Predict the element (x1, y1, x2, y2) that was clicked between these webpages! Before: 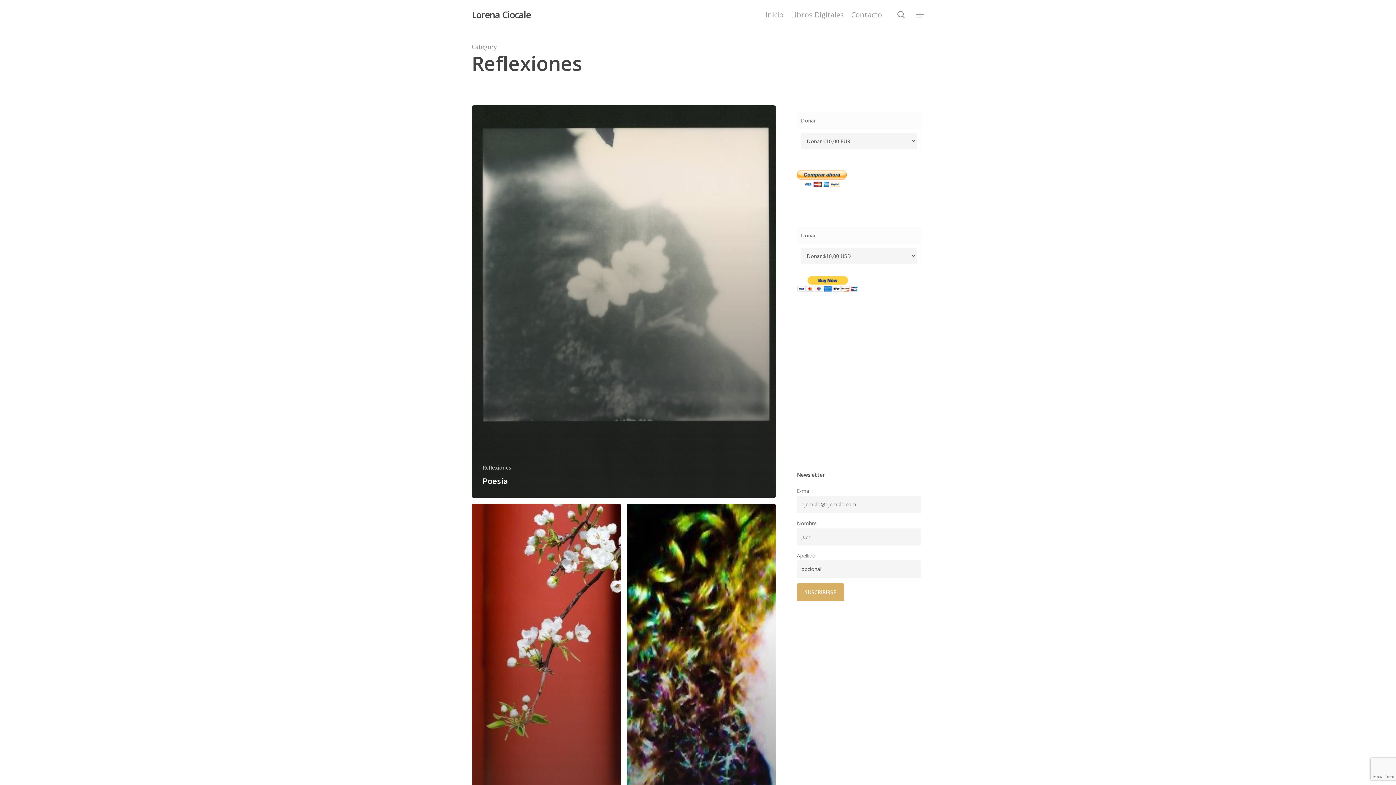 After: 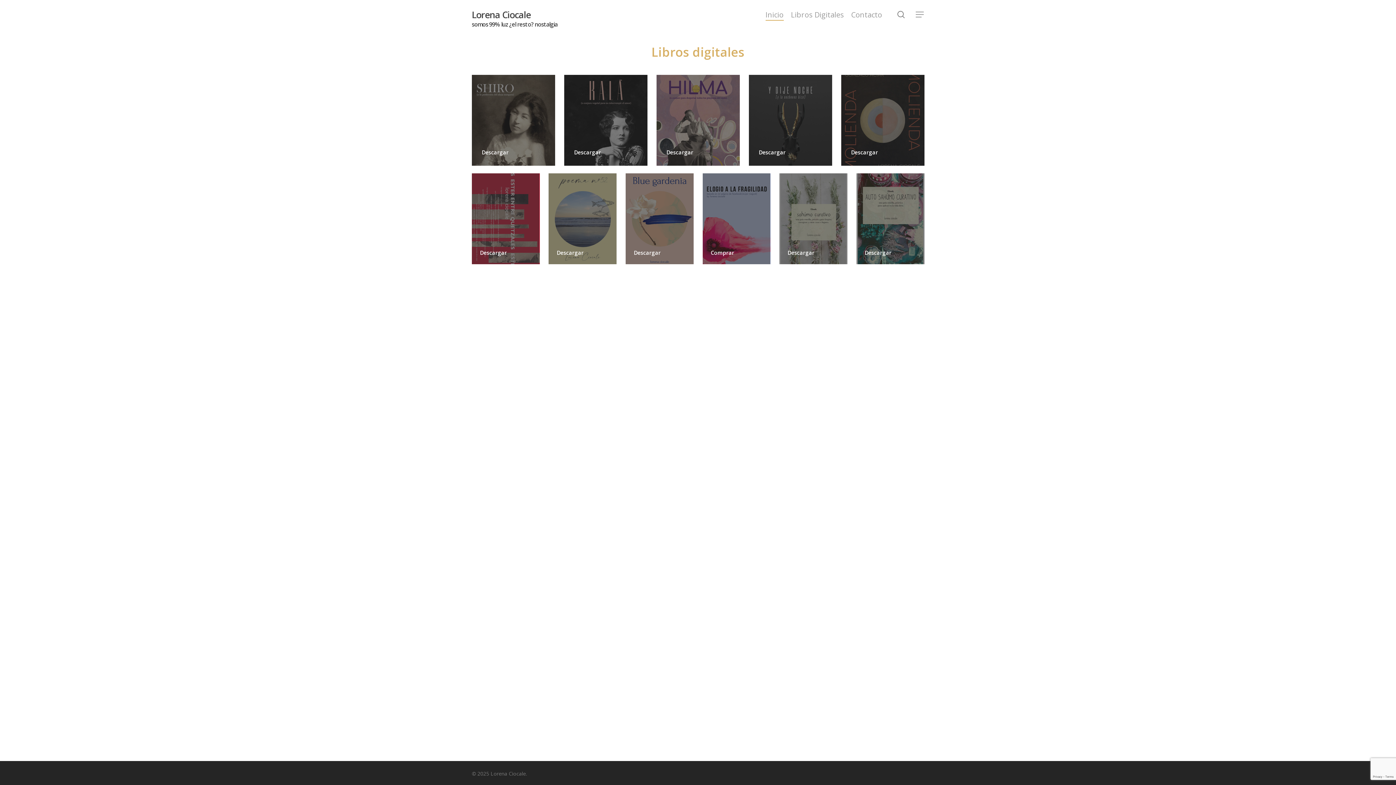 Action: label: Inicio bbox: (765, 9, 783, 19)